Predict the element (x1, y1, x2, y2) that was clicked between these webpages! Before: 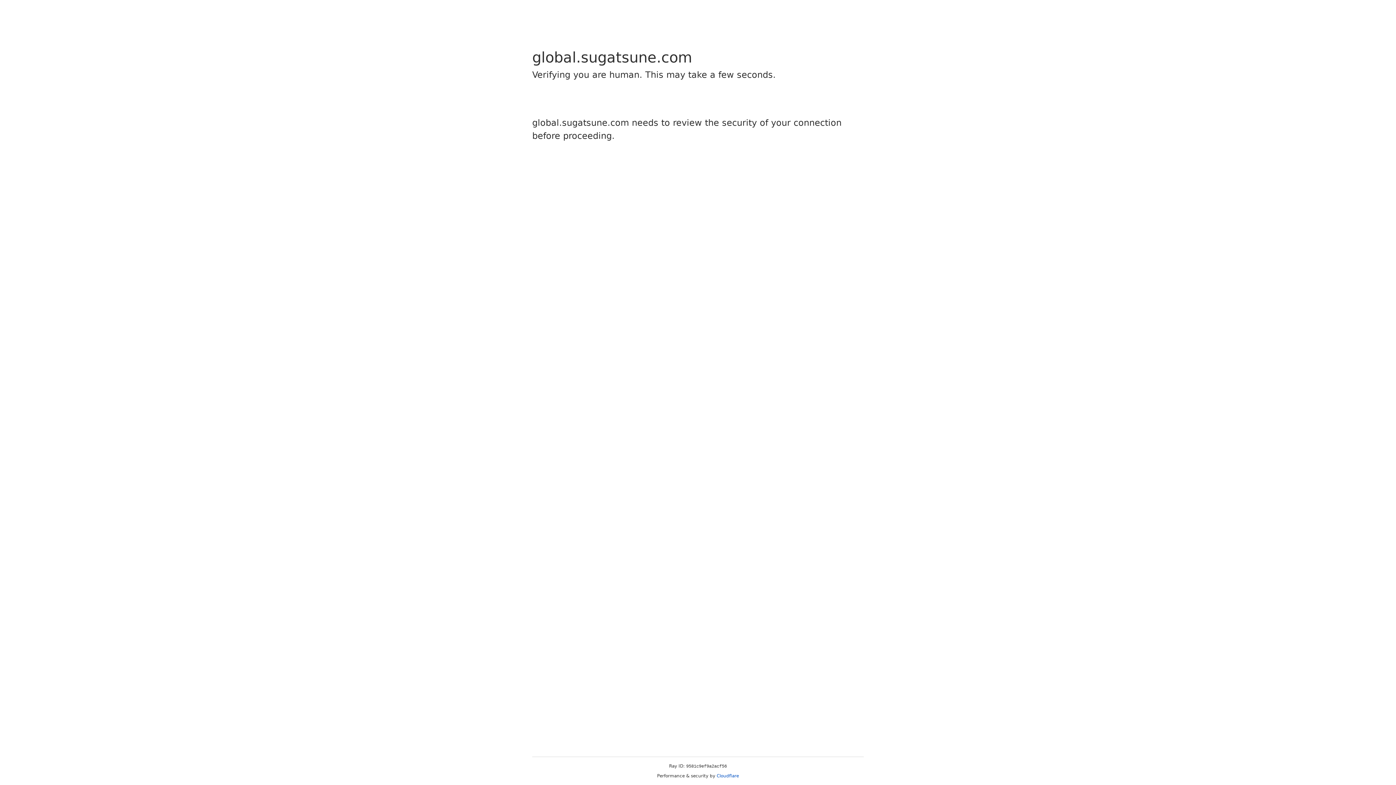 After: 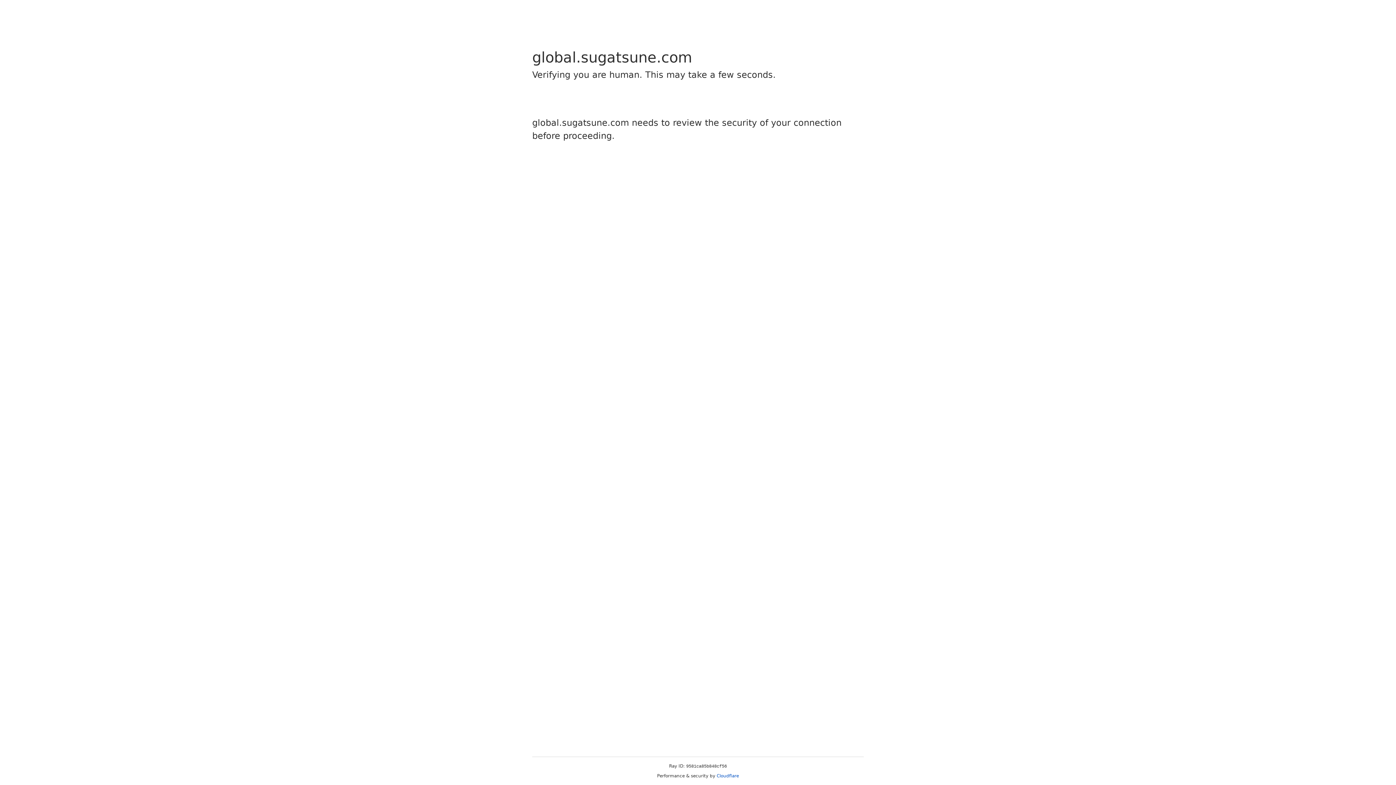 Action: label: Cloudflare bbox: (716, 773, 739, 778)